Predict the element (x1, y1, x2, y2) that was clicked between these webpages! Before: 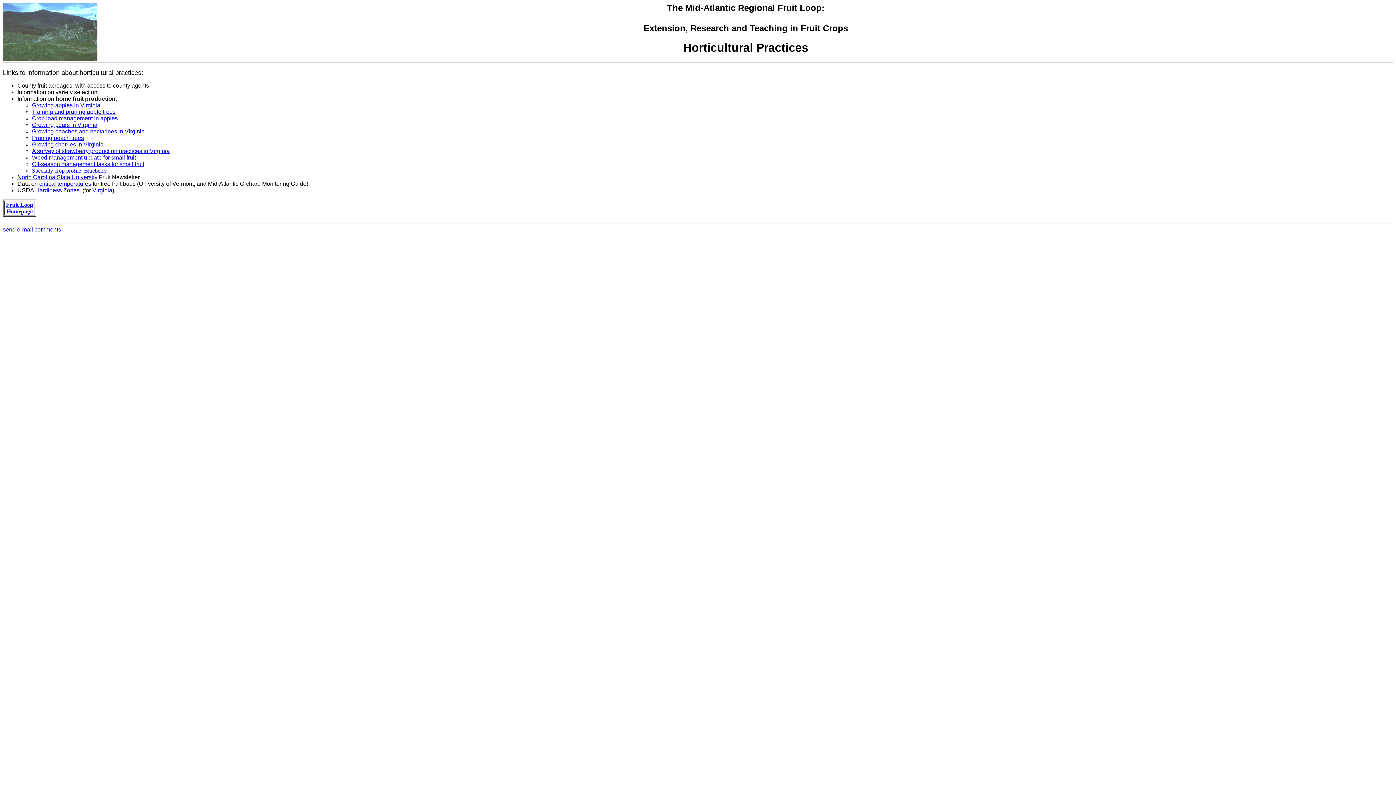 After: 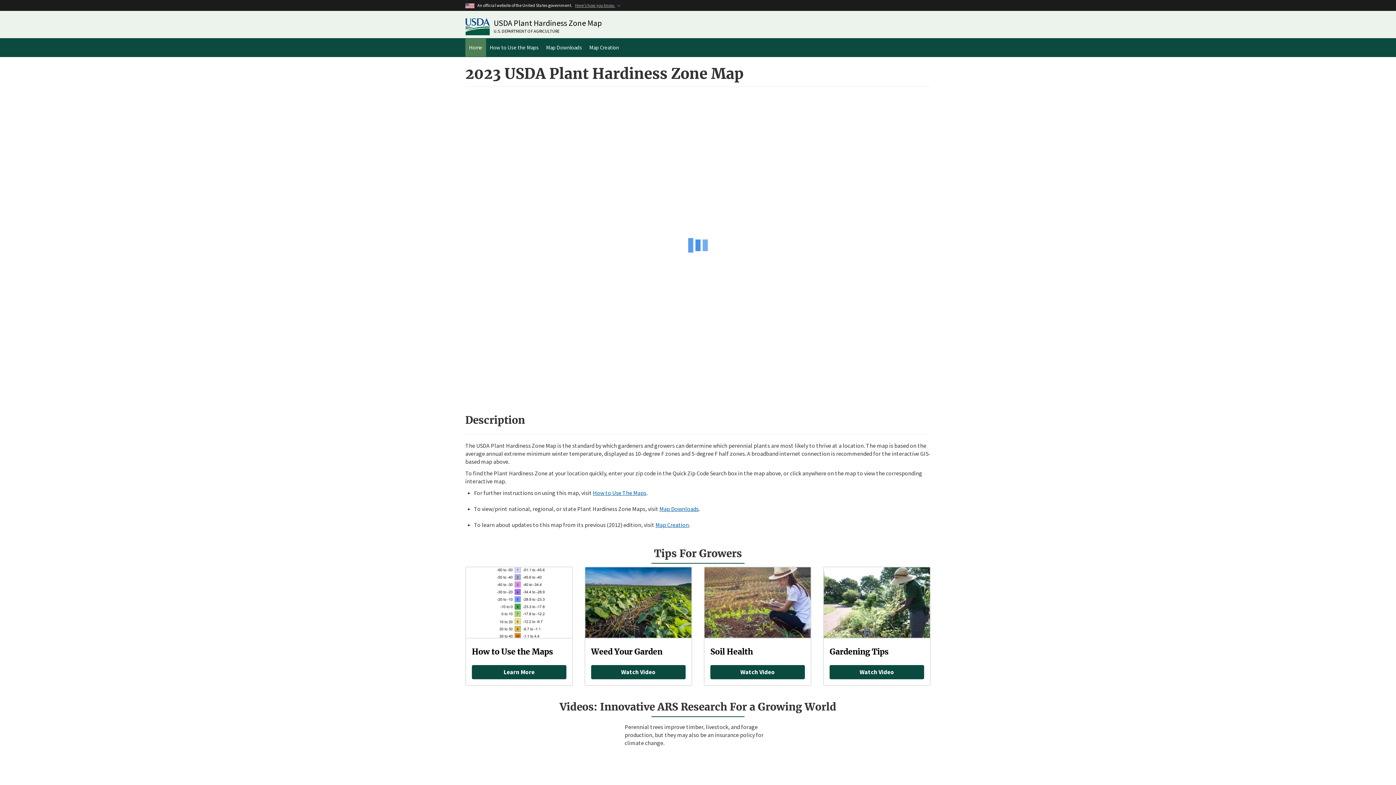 Action: bbox: (35, 187, 79, 193) label: Hardiness Zones